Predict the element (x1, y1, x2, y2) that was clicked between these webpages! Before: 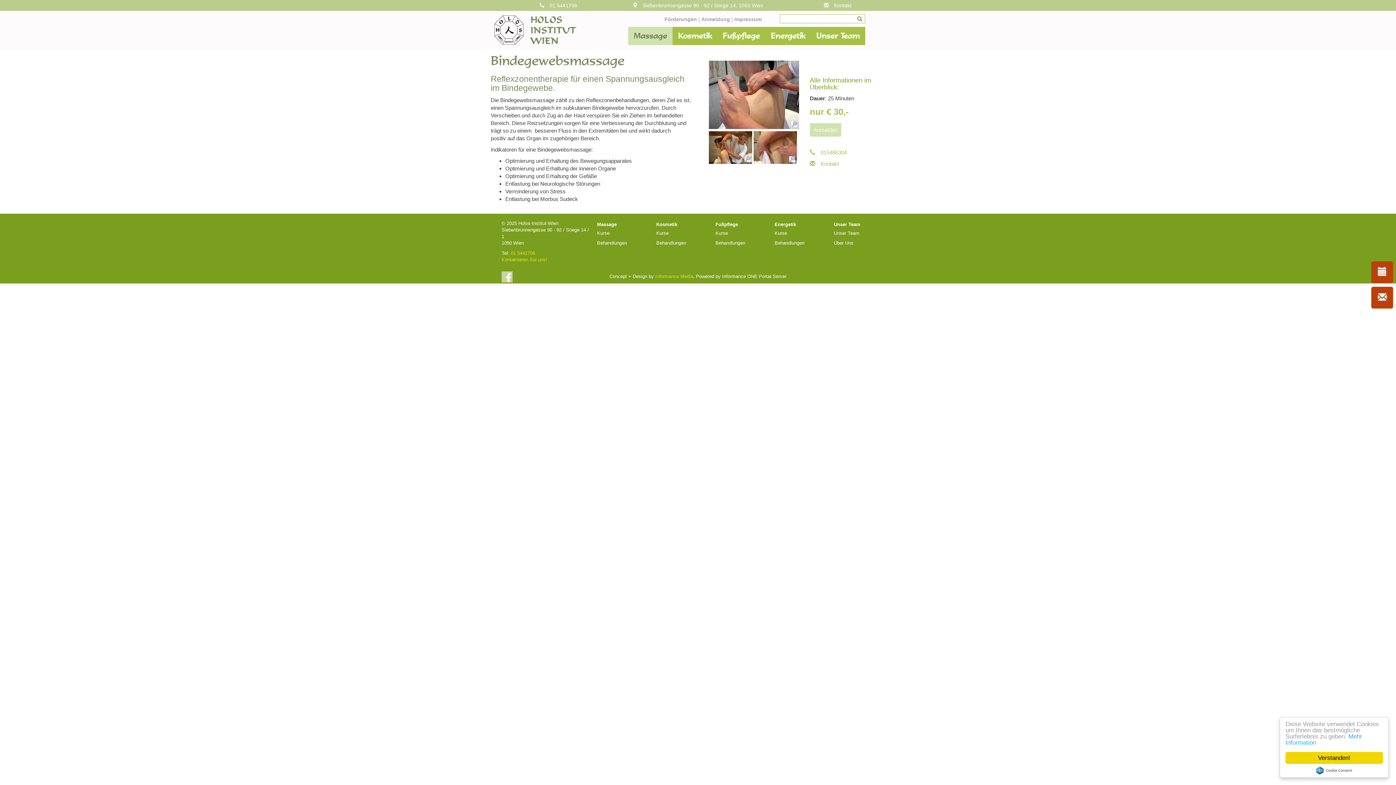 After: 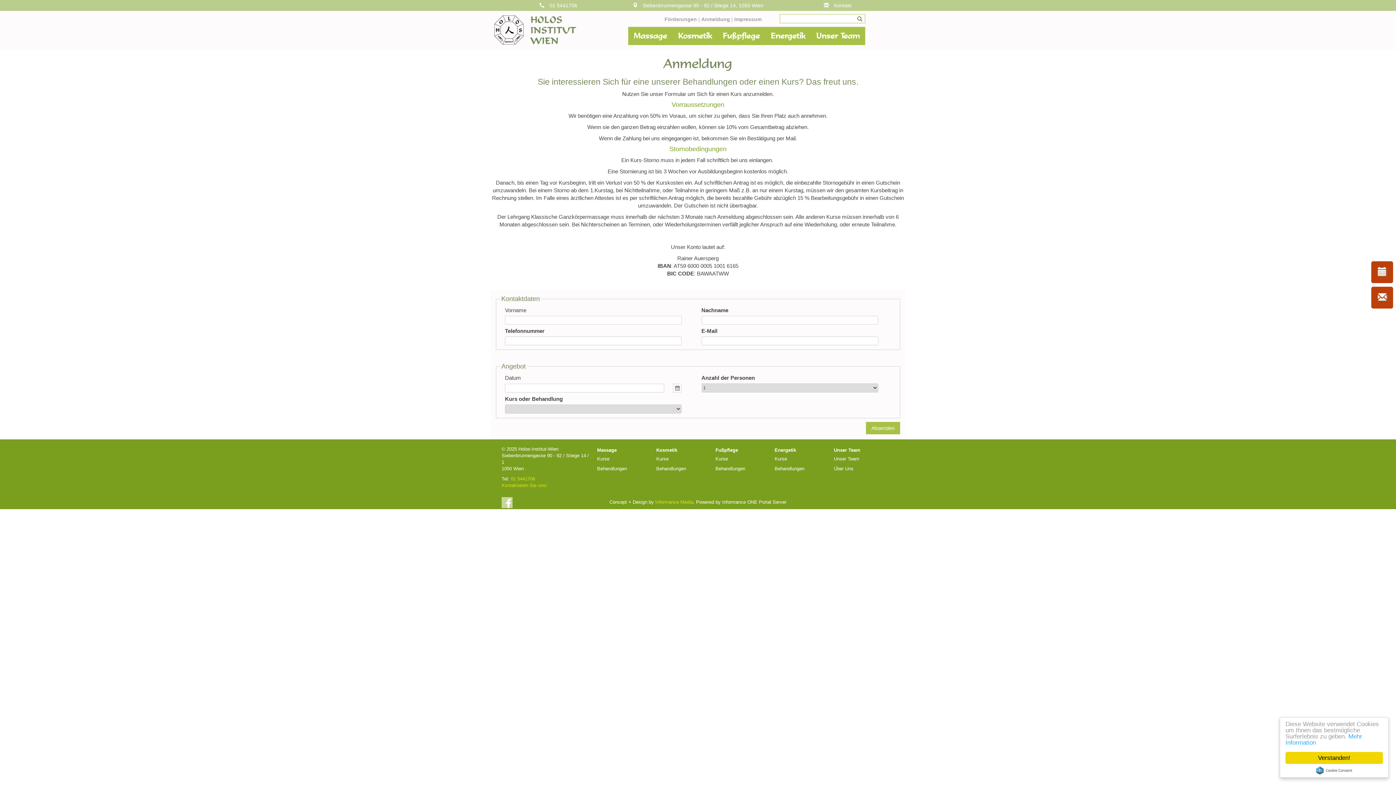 Action: label: Anmeldung  bbox: (701, 16, 731, 22)